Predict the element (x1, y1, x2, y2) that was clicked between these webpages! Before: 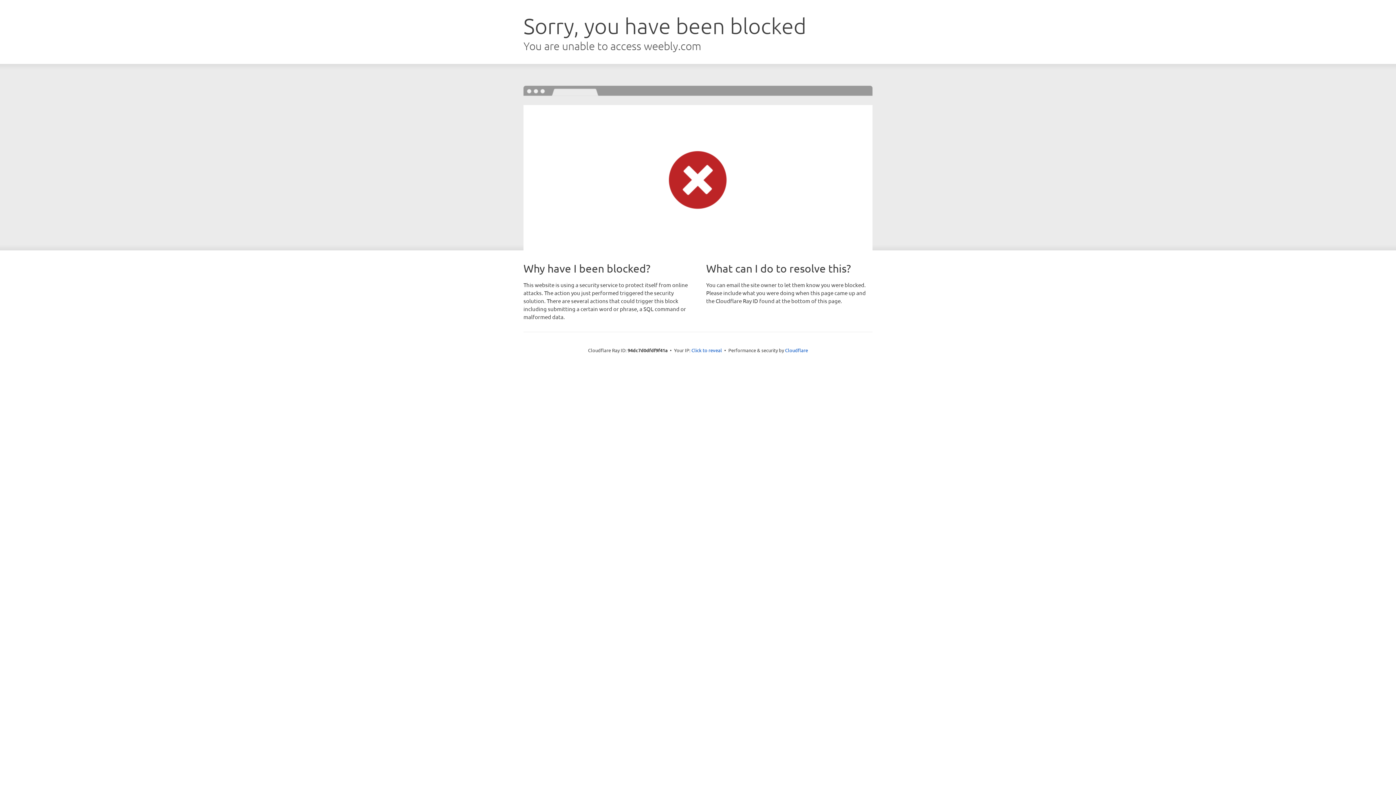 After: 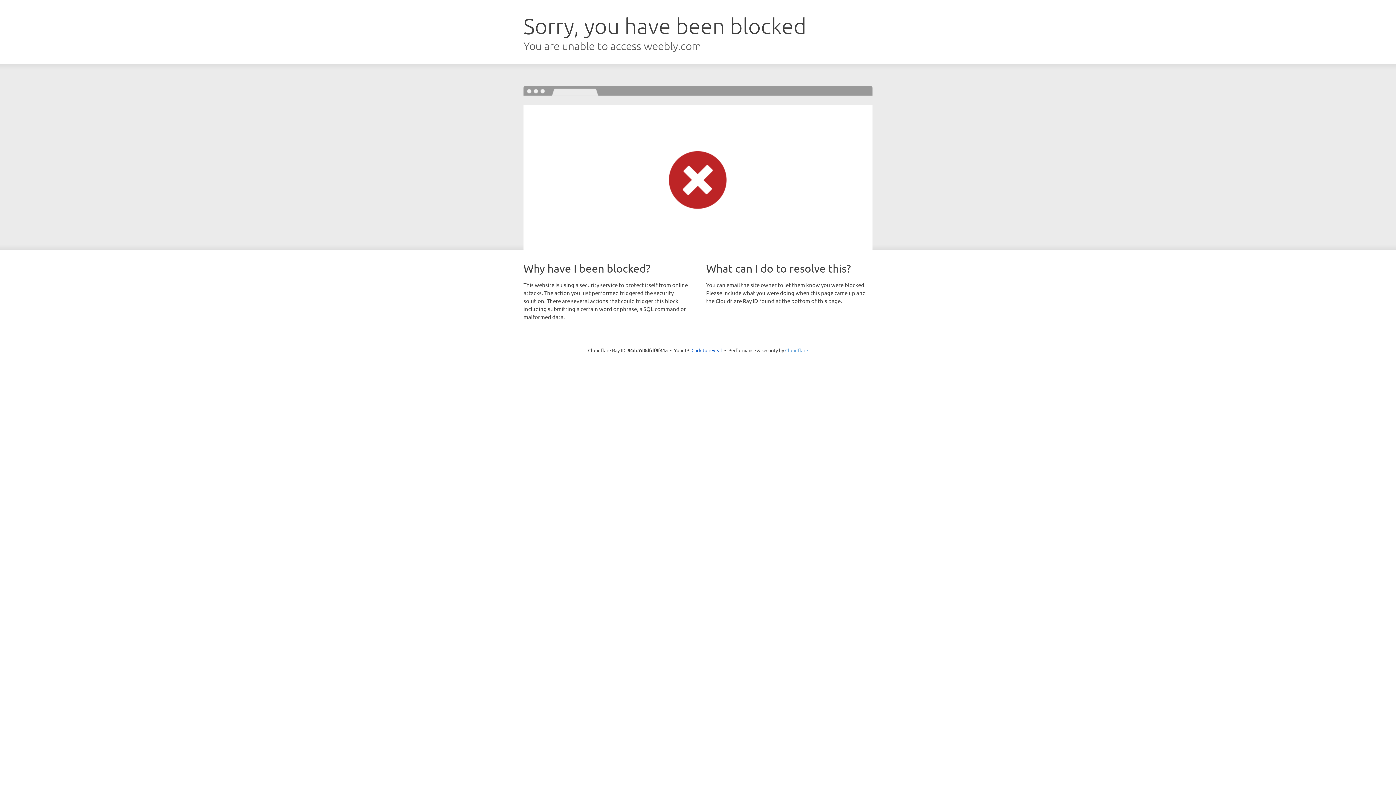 Action: bbox: (785, 347, 808, 353) label: Cloudflare